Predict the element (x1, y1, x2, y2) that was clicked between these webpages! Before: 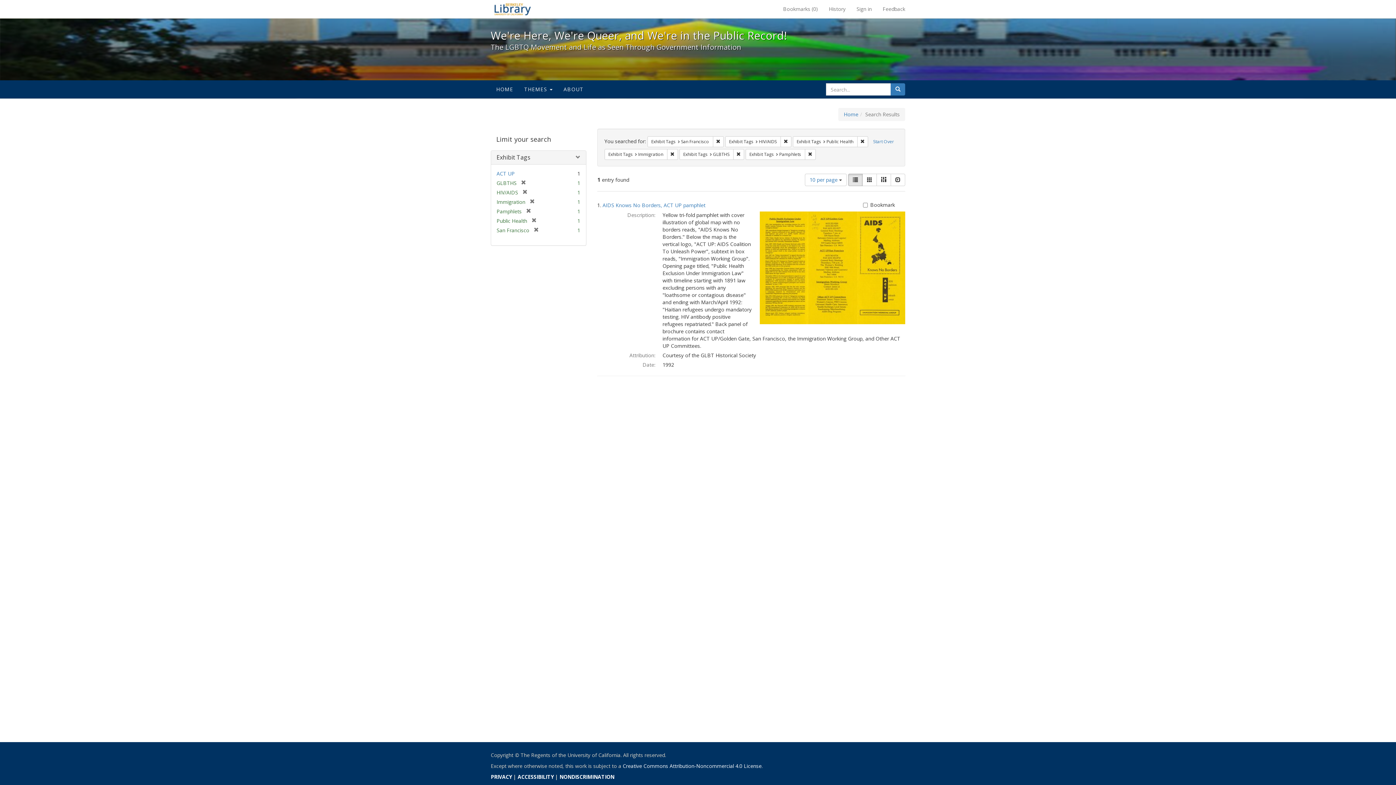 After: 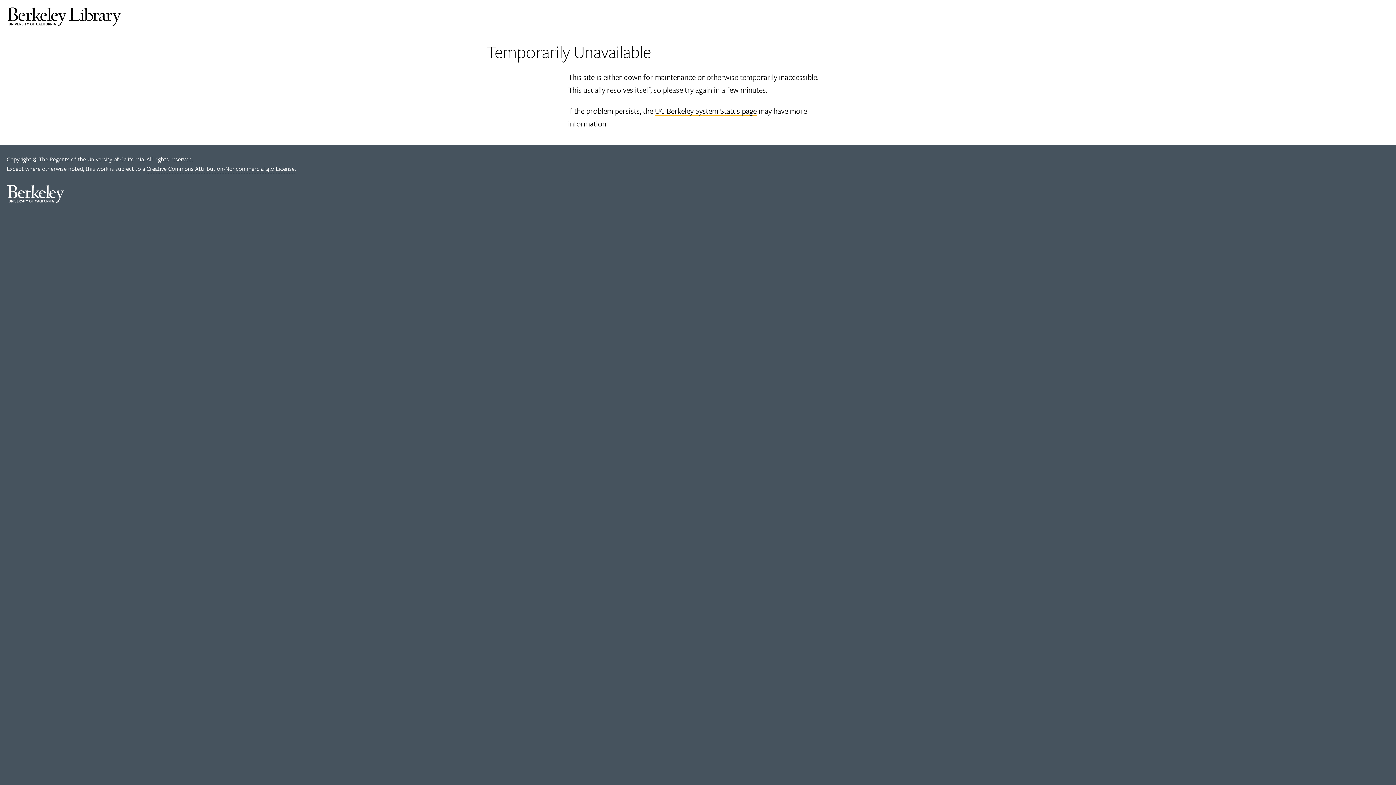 Action: label: Bookmarks (0) bbox: (777, 0, 823, 18)